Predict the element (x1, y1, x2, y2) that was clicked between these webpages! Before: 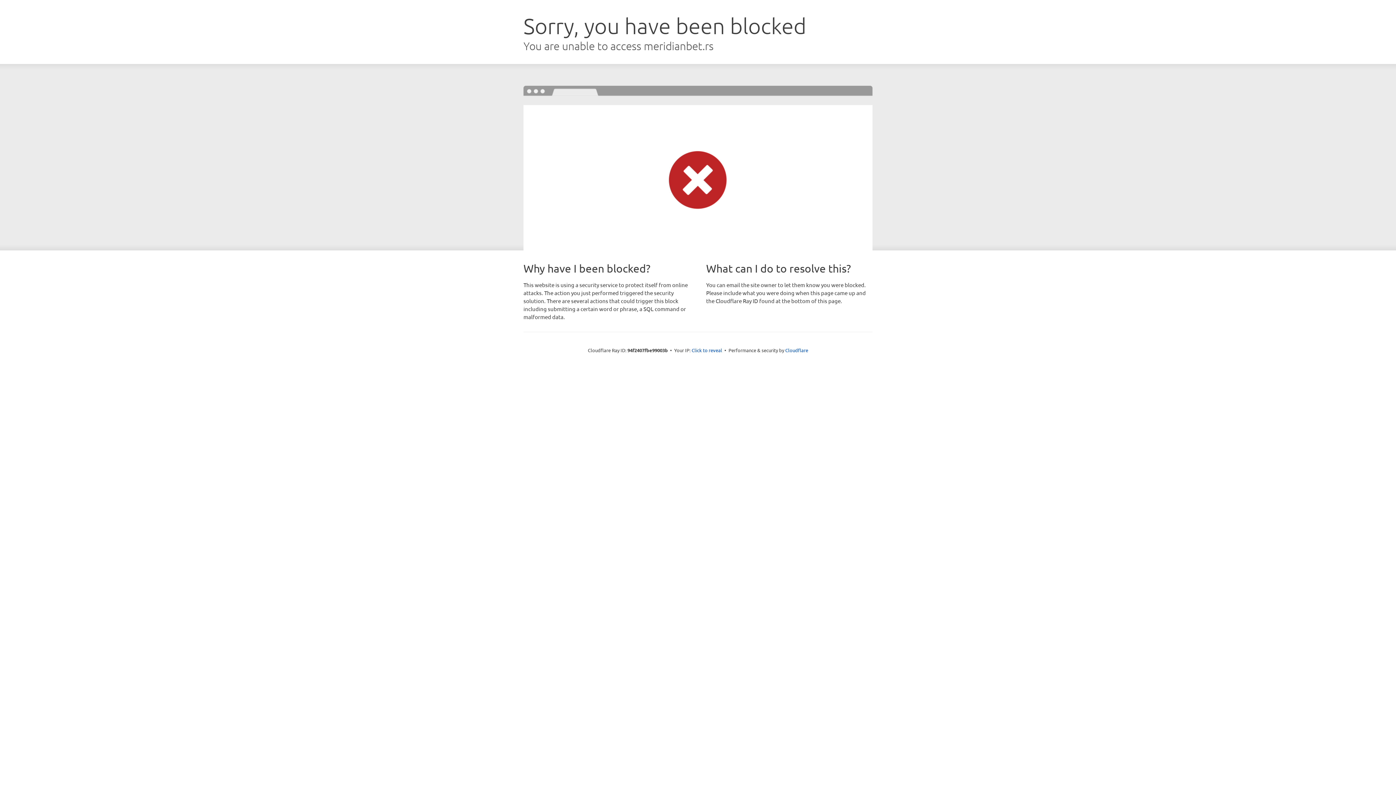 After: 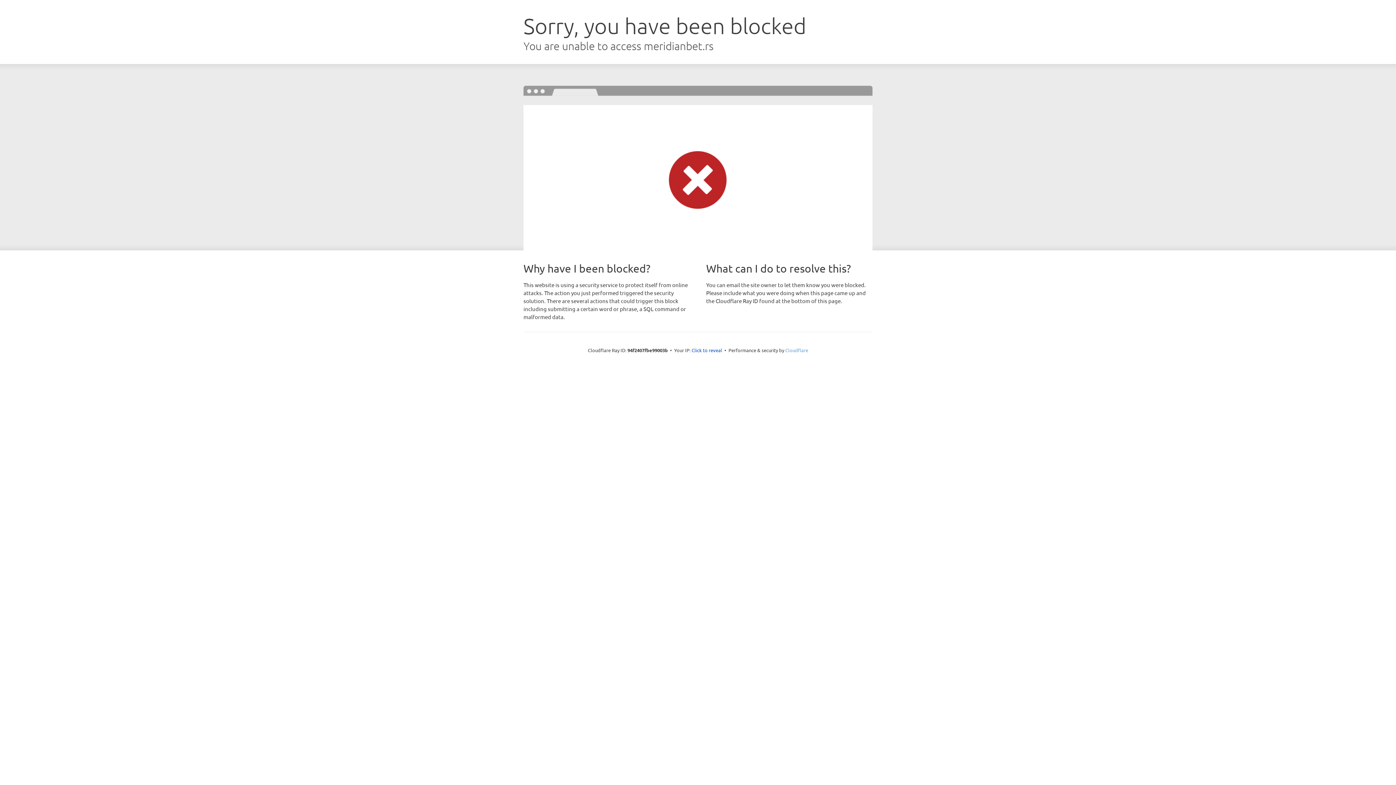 Action: bbox: (785, 347, 808, 353) label: Cloudflare